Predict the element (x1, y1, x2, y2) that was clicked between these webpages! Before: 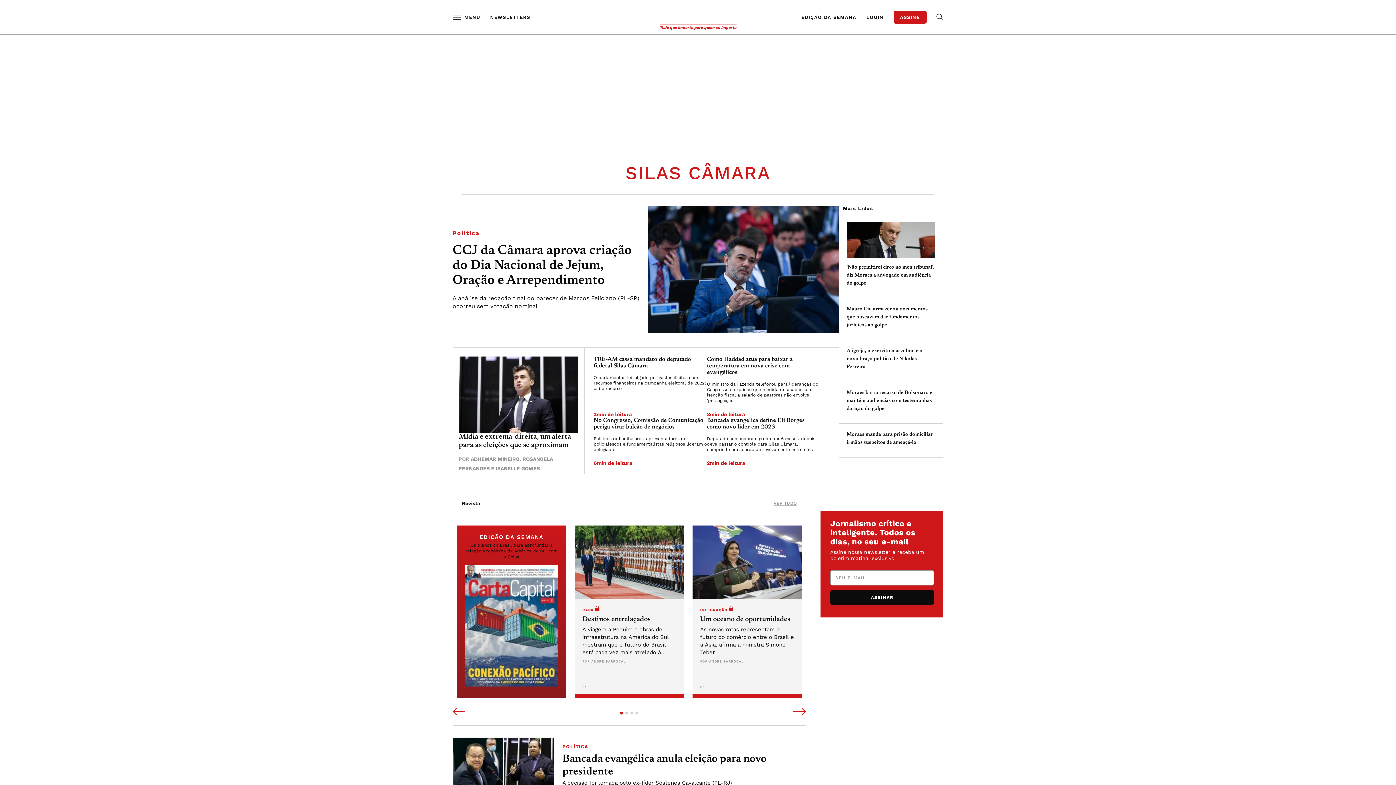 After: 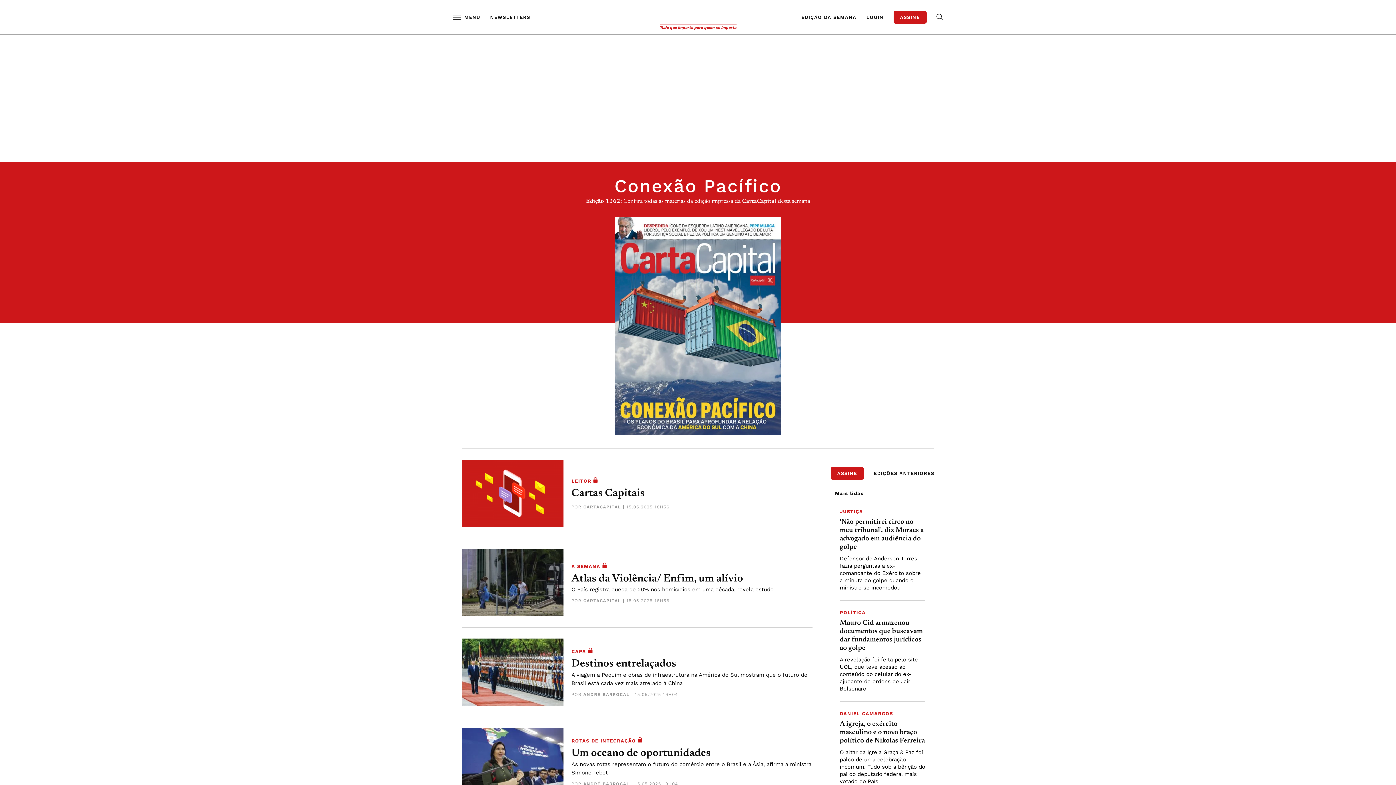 Action: label: EDIÇÃO DA SEMANA bbox: (801, 10, 856, 23)